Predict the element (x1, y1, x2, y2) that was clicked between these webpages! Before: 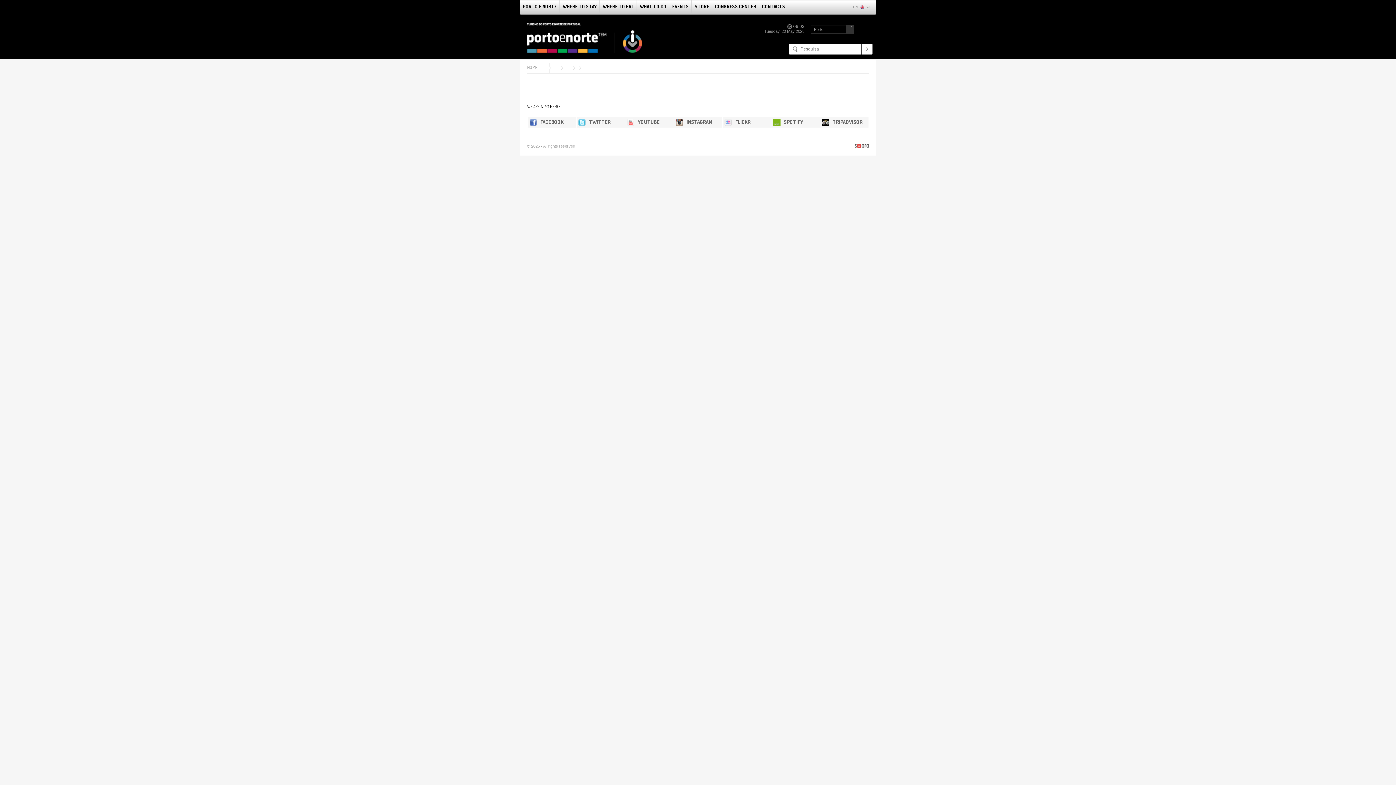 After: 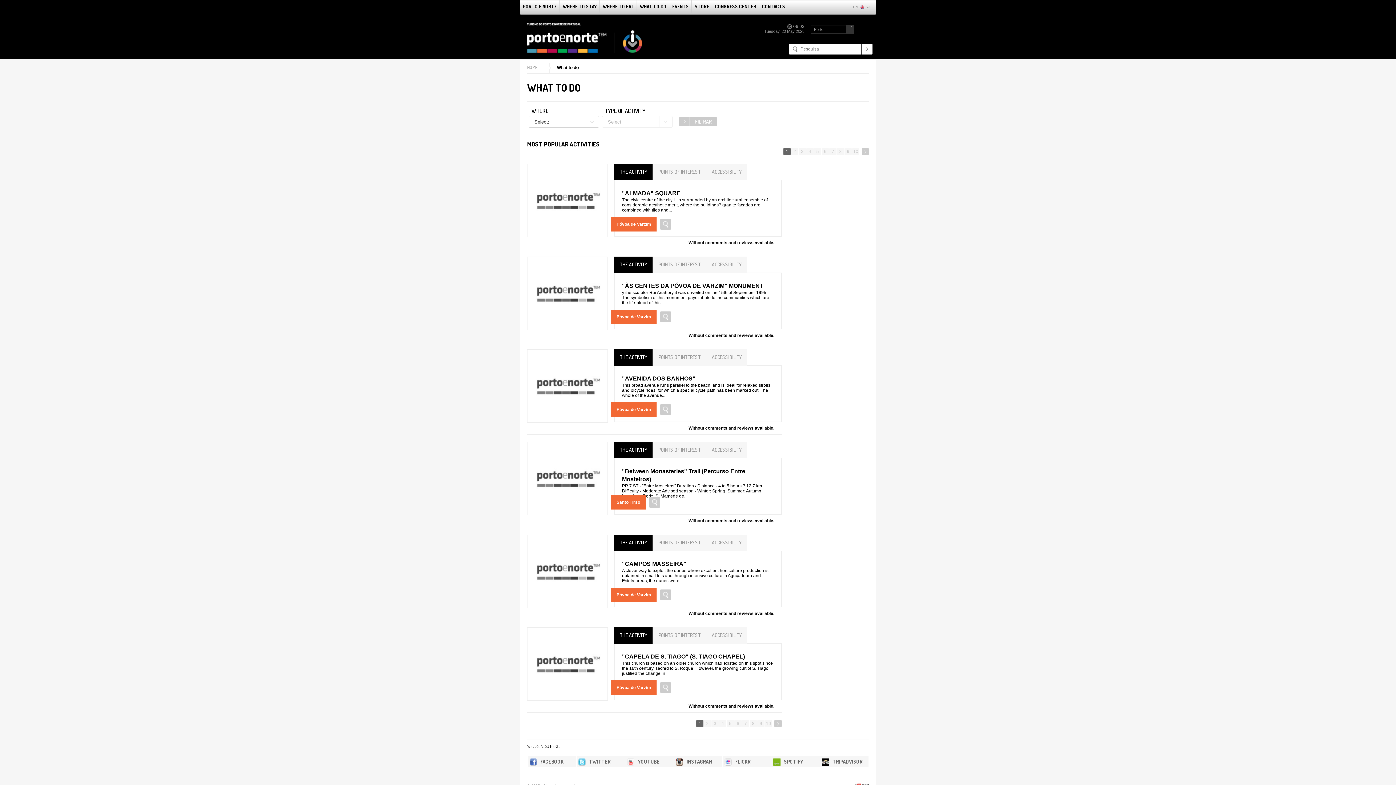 Action: label: WHAT TO DO bbox: (637, 0, 669, 14)